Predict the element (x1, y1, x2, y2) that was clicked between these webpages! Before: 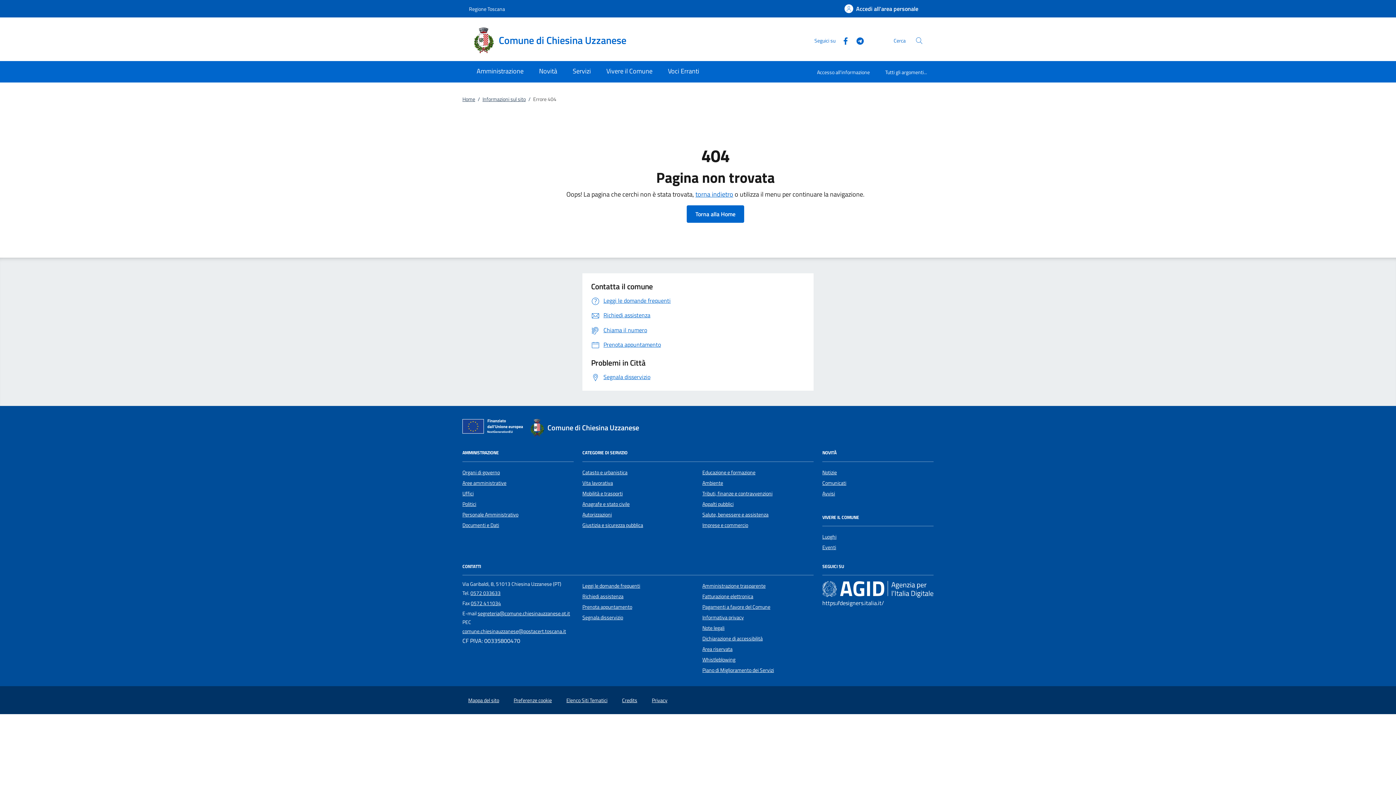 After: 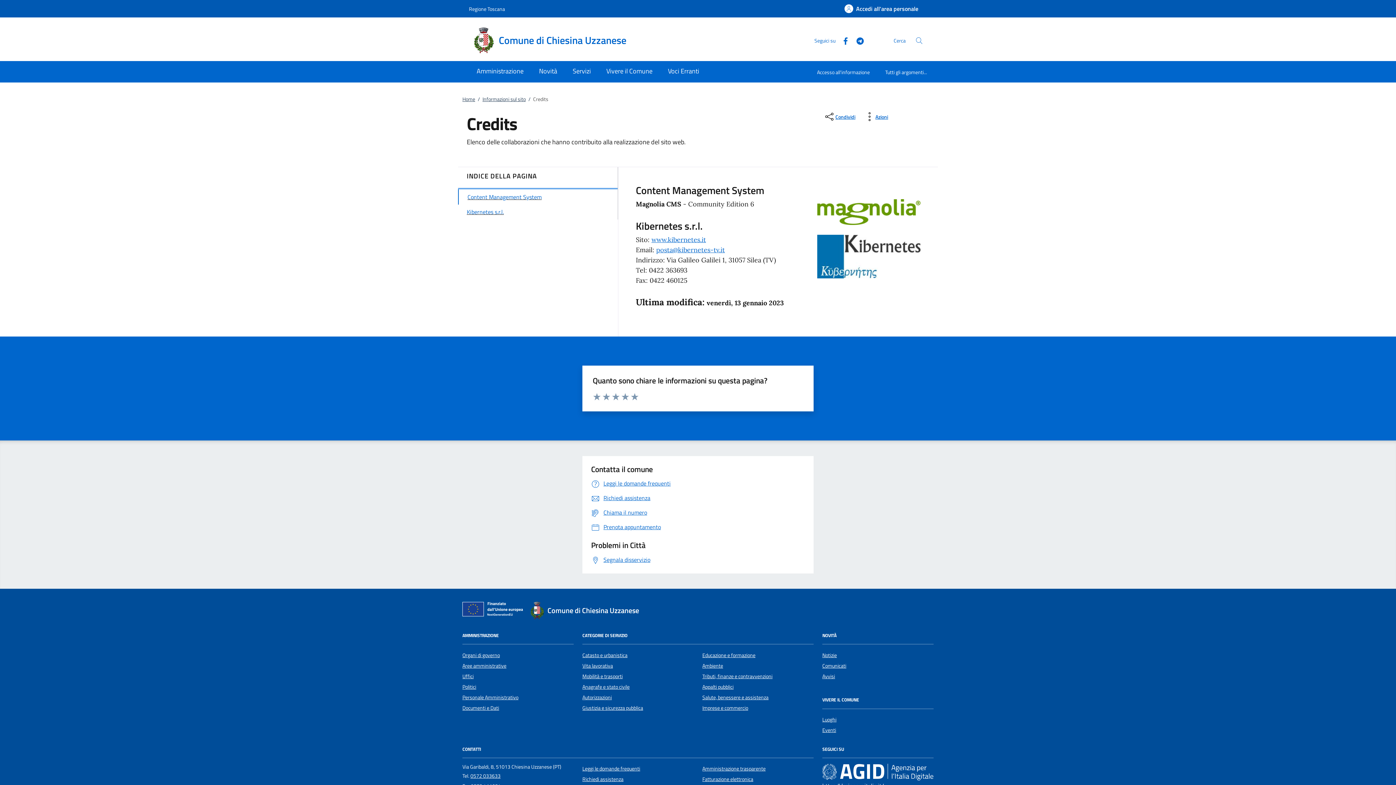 Action: label: Credits bbox: (622, 696, 637, 704)